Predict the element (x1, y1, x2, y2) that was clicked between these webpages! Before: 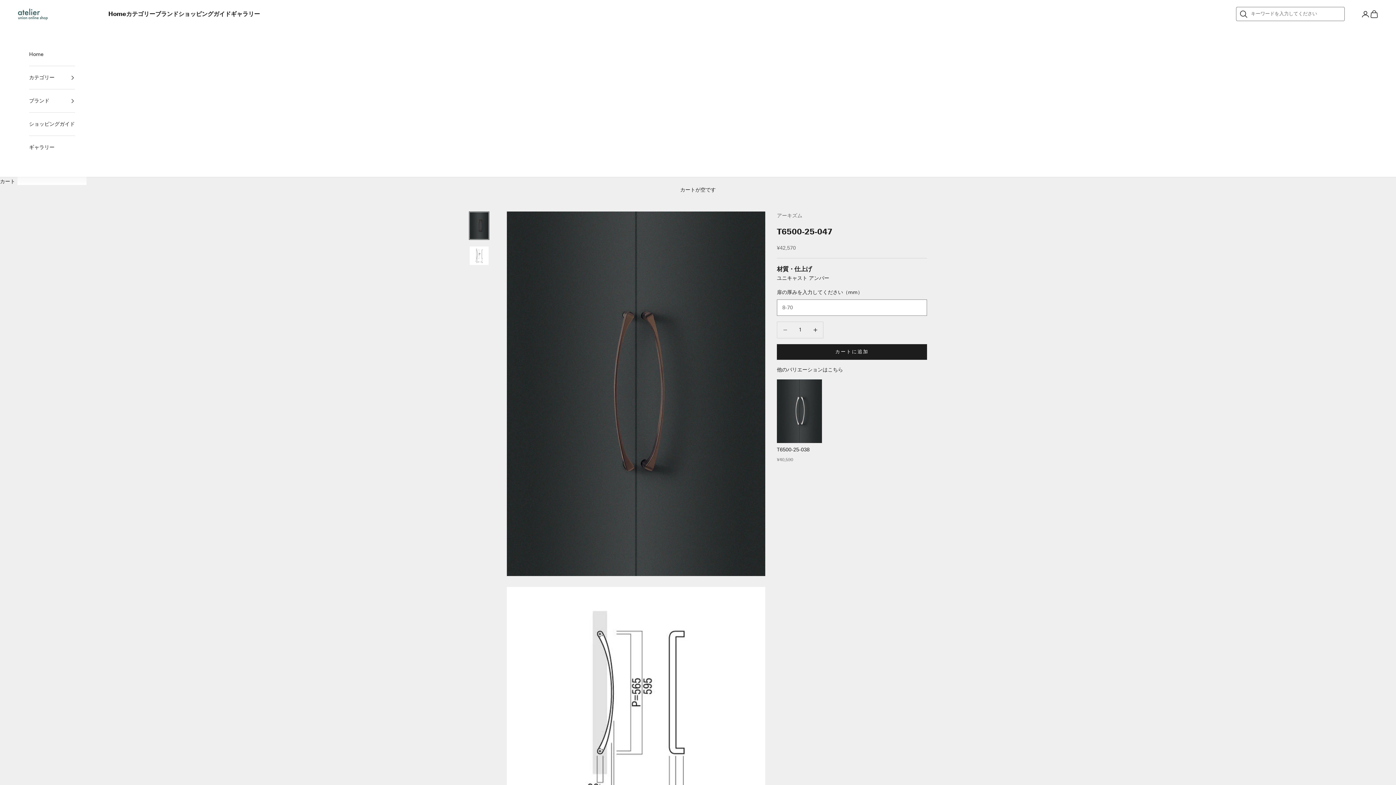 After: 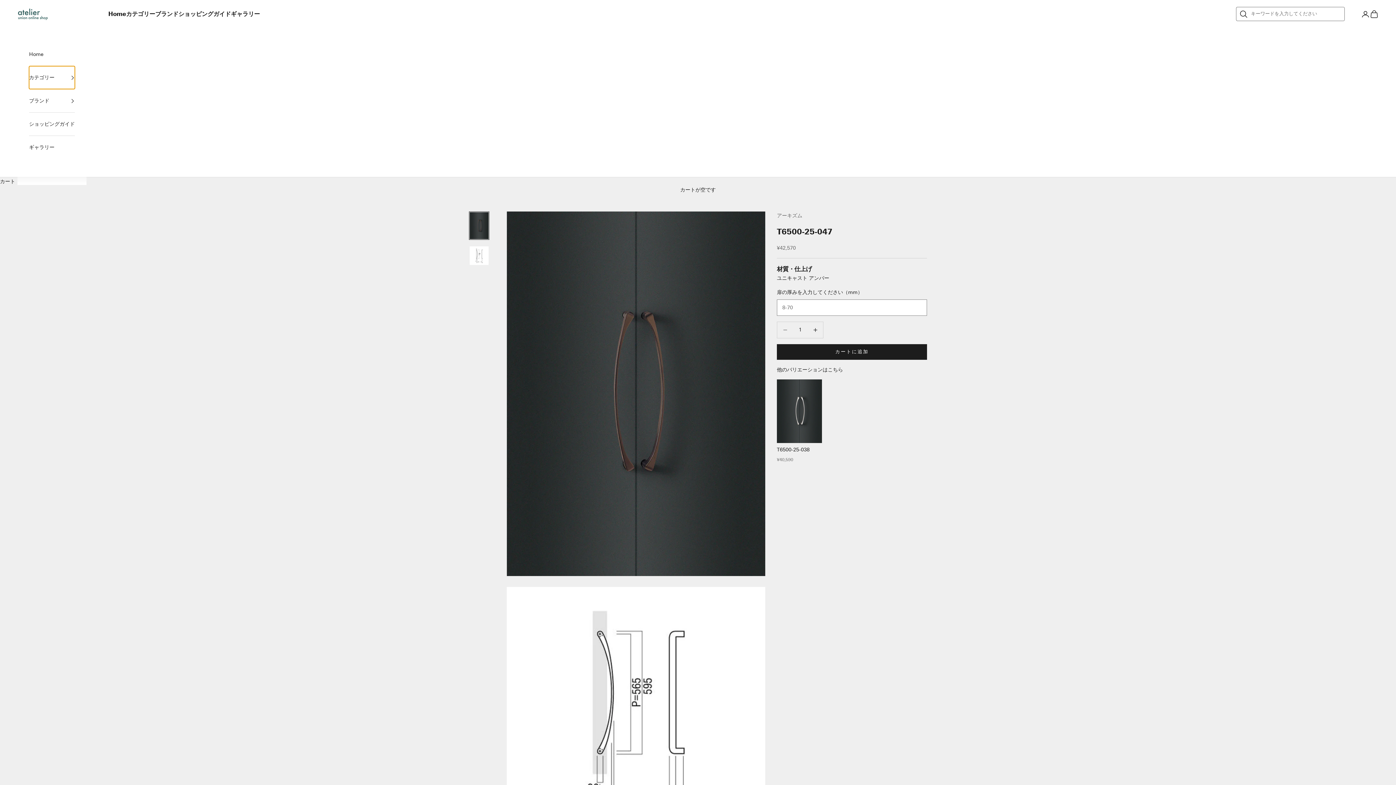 Action: label: カテゴリー bbox: (29, 66, 74, 89)